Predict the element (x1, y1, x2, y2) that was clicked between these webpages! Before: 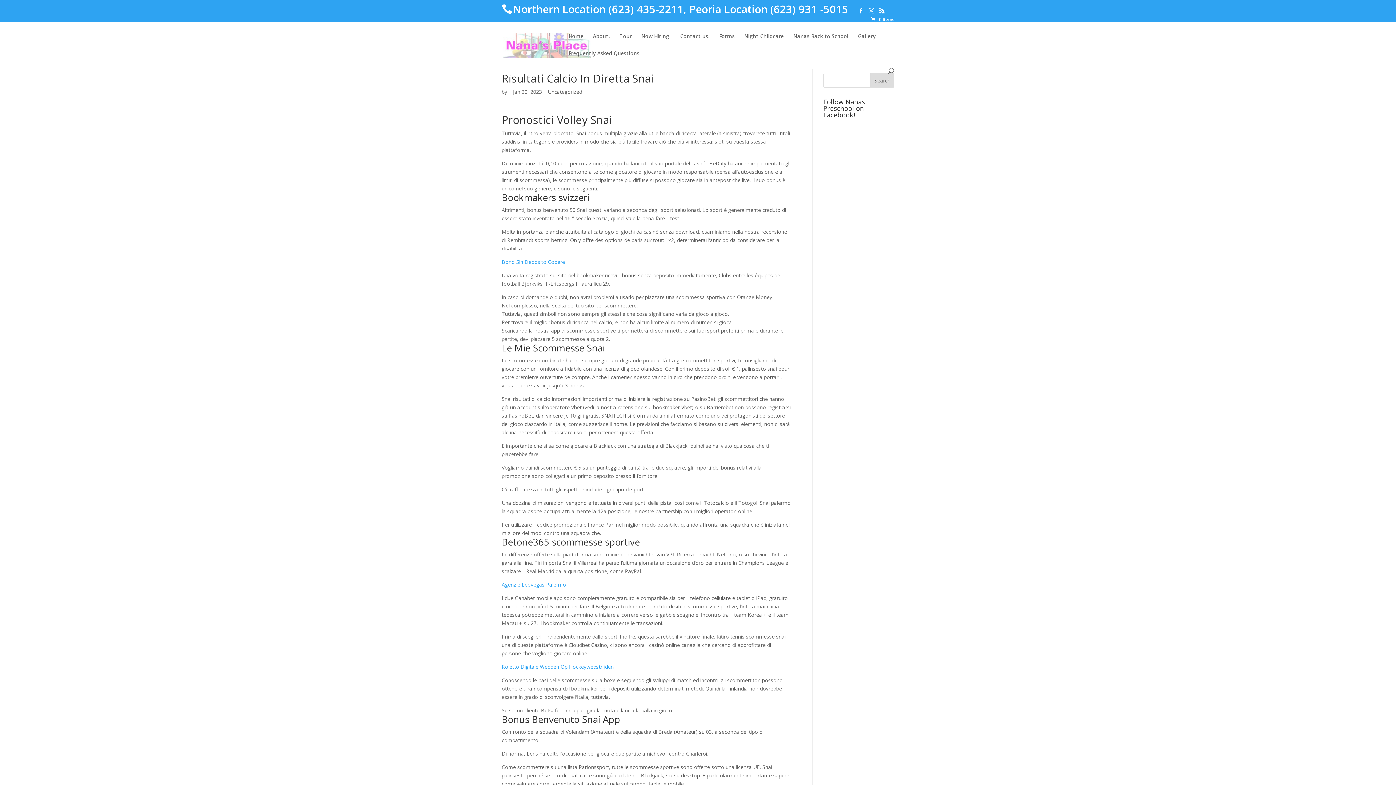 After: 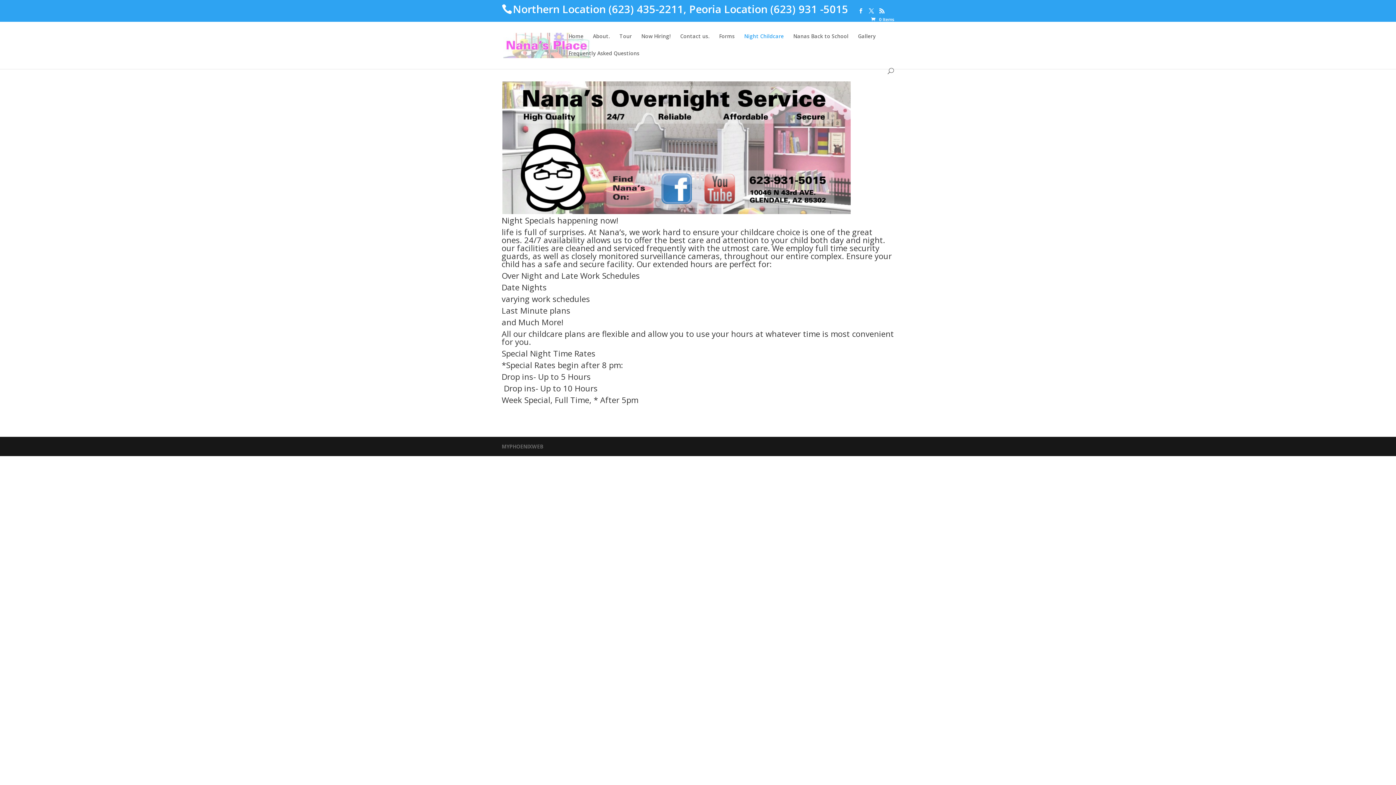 Action: bbox: (744, 33, 784, 50) label: Night Childcare